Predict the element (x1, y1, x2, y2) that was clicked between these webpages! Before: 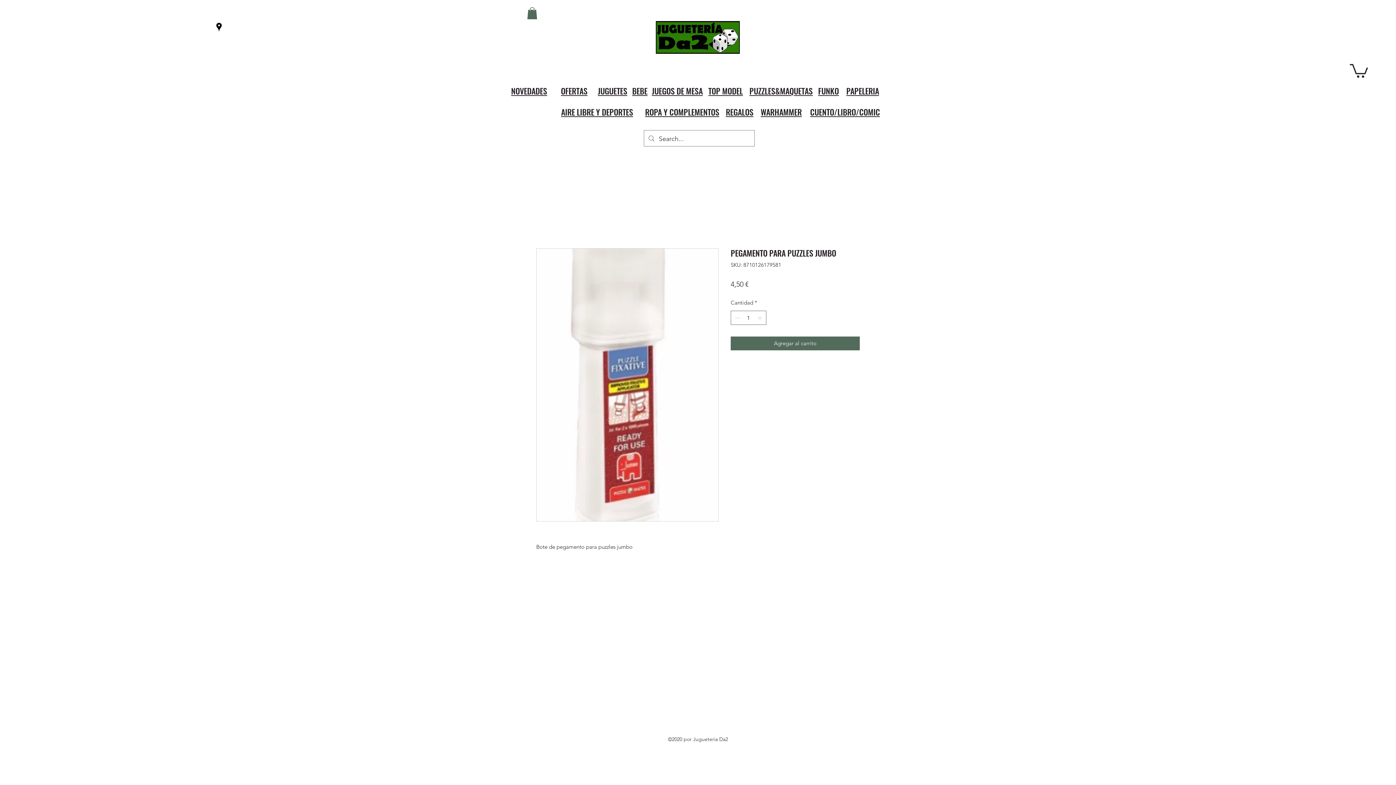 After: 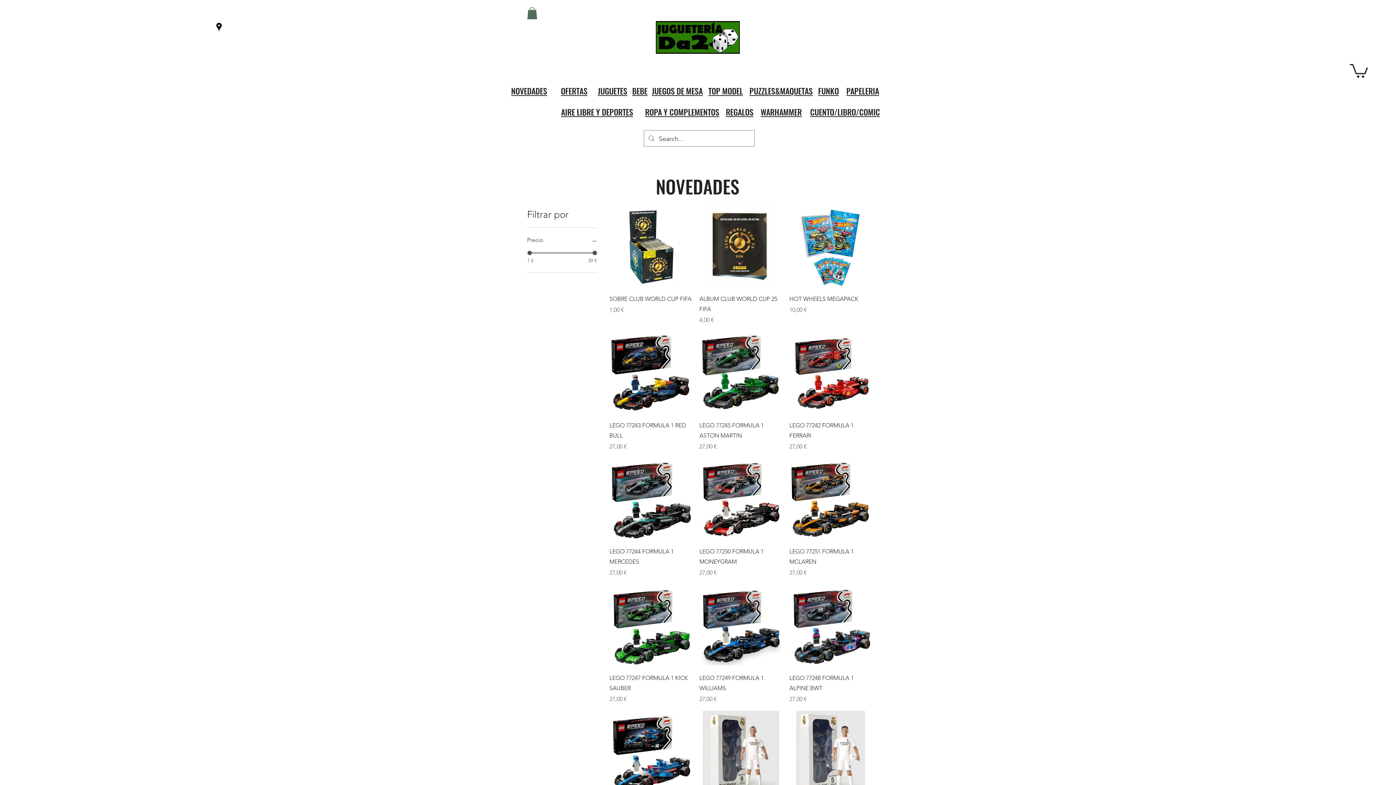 Action: bbox: (511, 85, 547, 96) label: NOVEDADES